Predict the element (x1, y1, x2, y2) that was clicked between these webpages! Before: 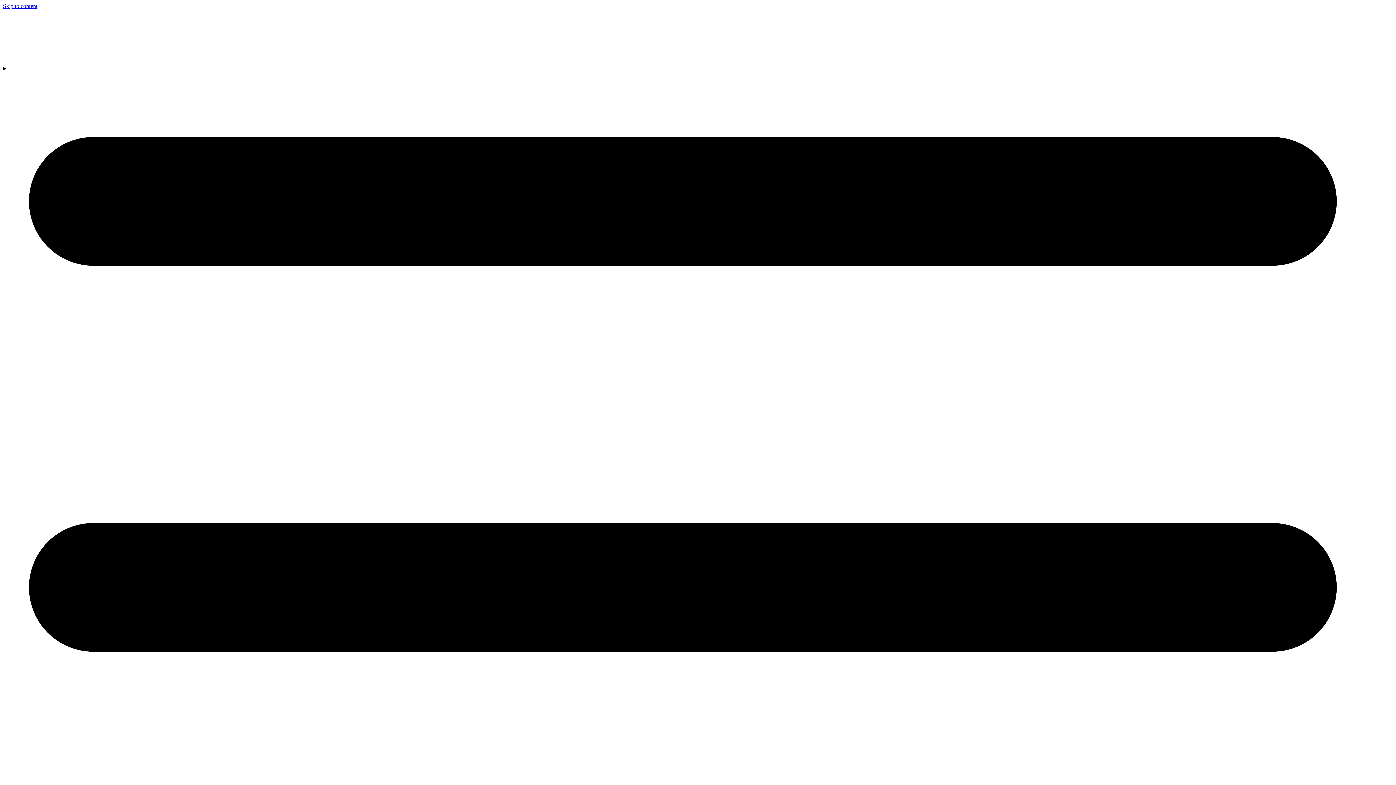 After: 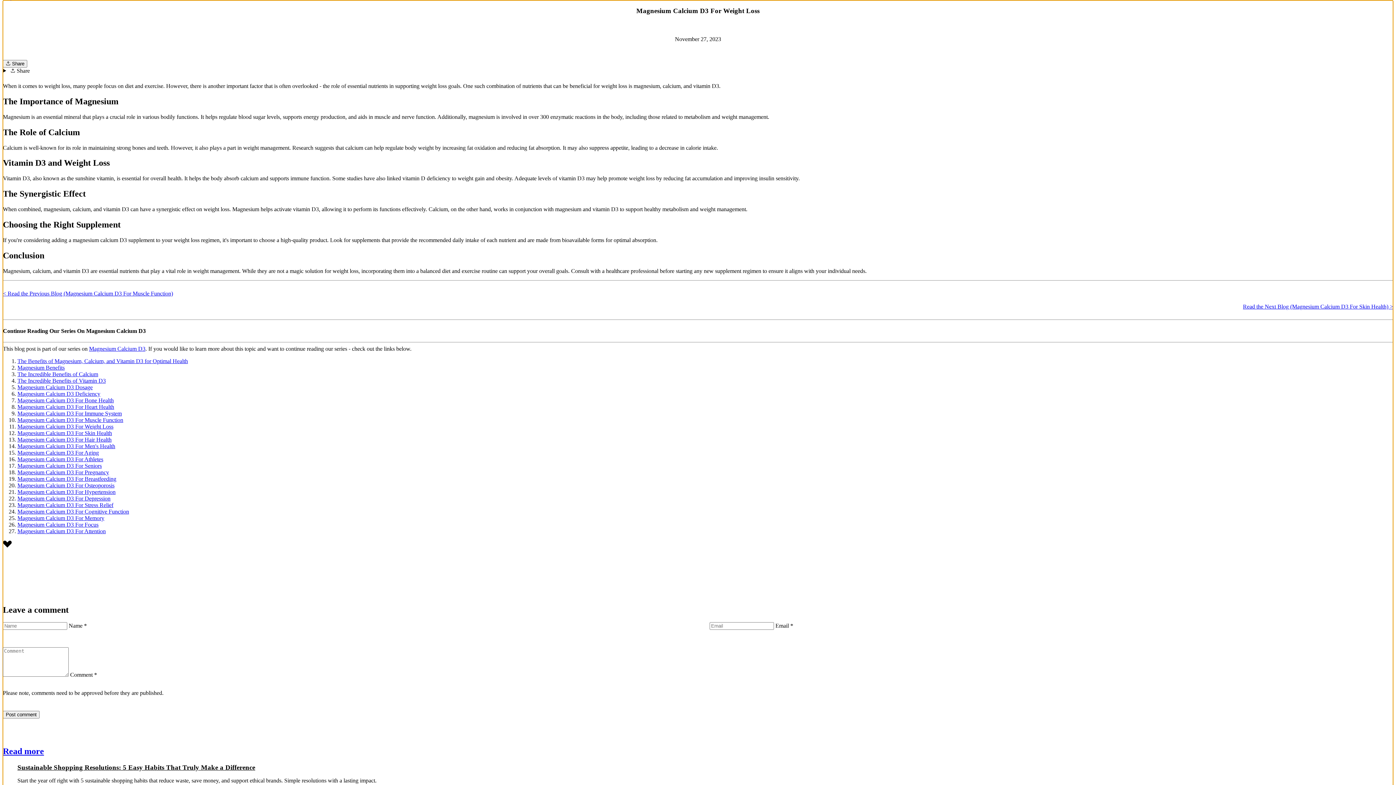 Action: bbox: (2, 2, 37, 9) label: Skip to content